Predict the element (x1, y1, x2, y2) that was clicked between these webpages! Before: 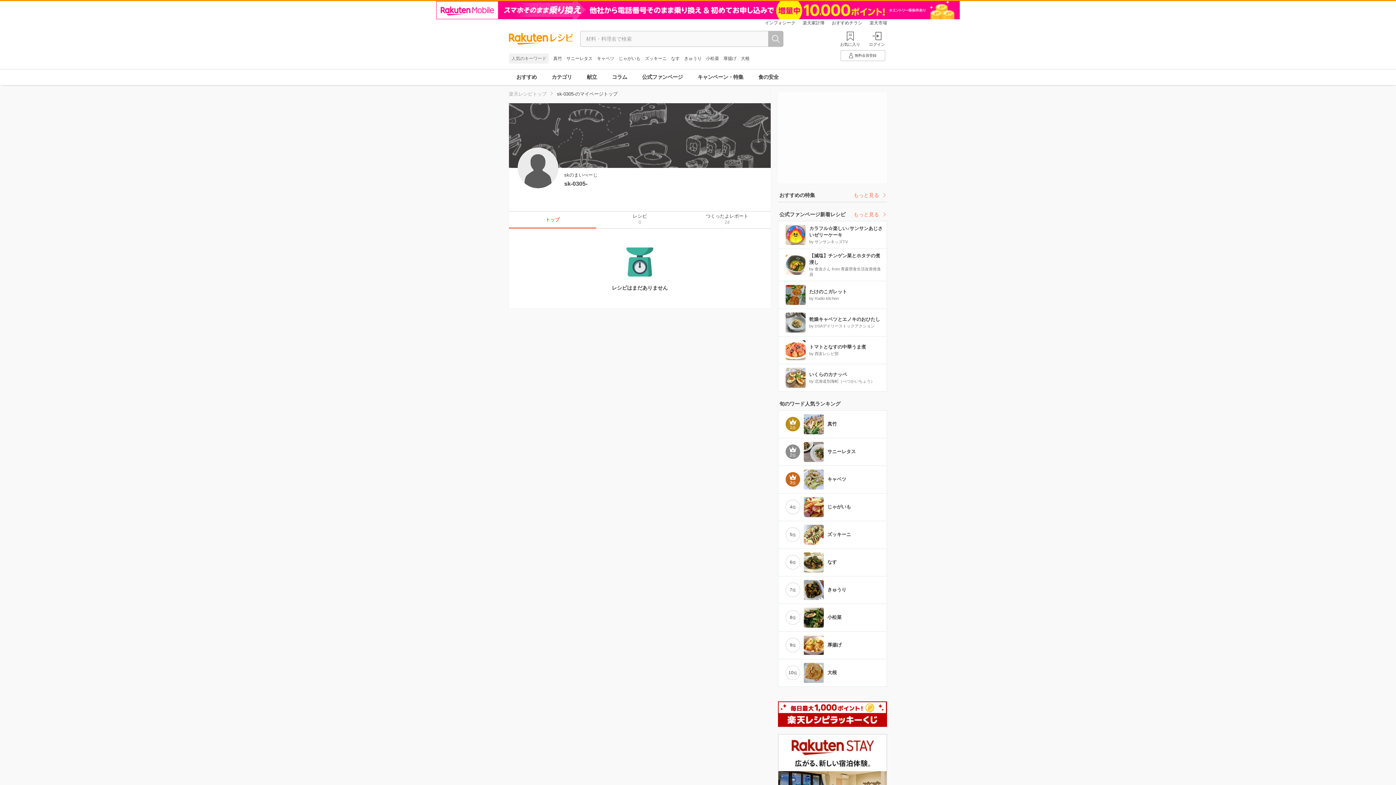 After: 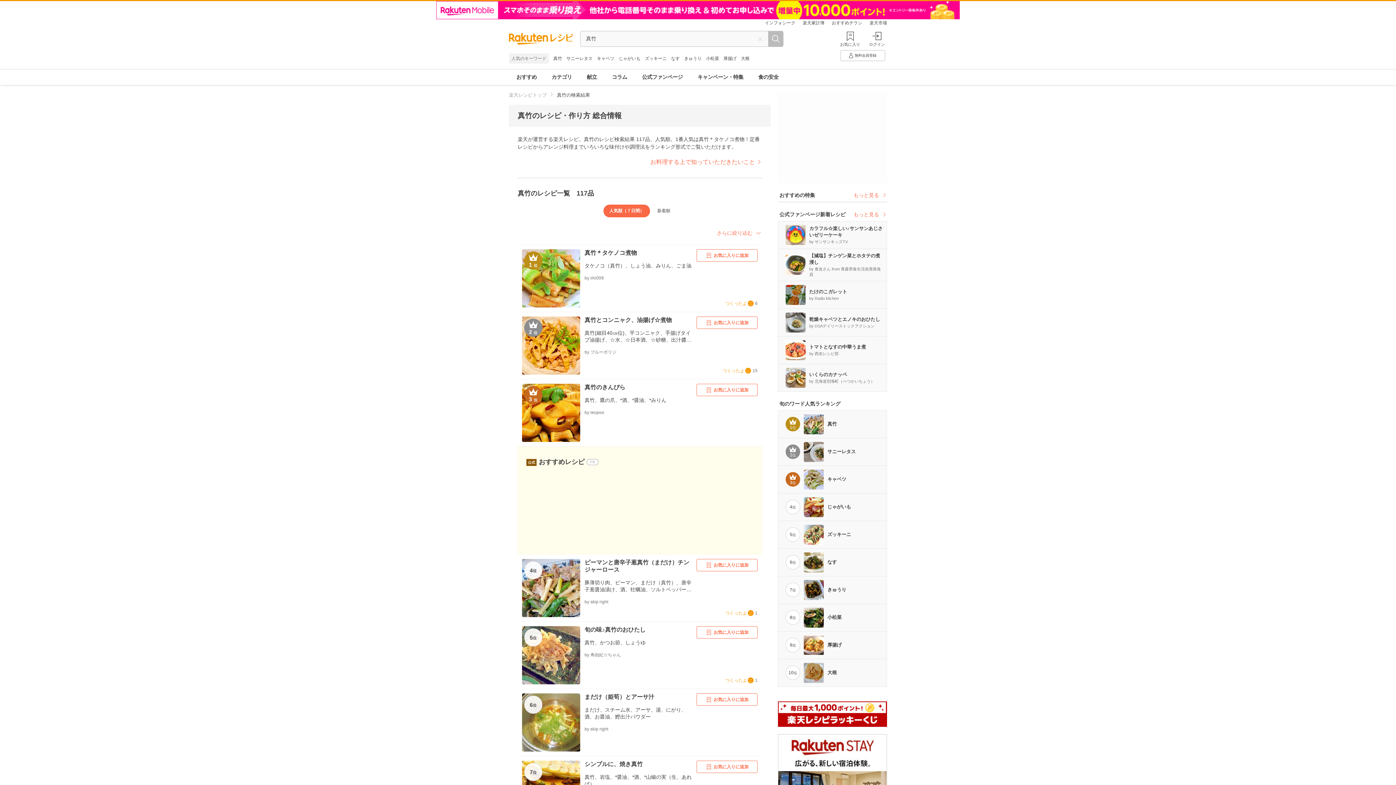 Action: label: 1位

真竹 bbox: (778, 410, 886, 438)